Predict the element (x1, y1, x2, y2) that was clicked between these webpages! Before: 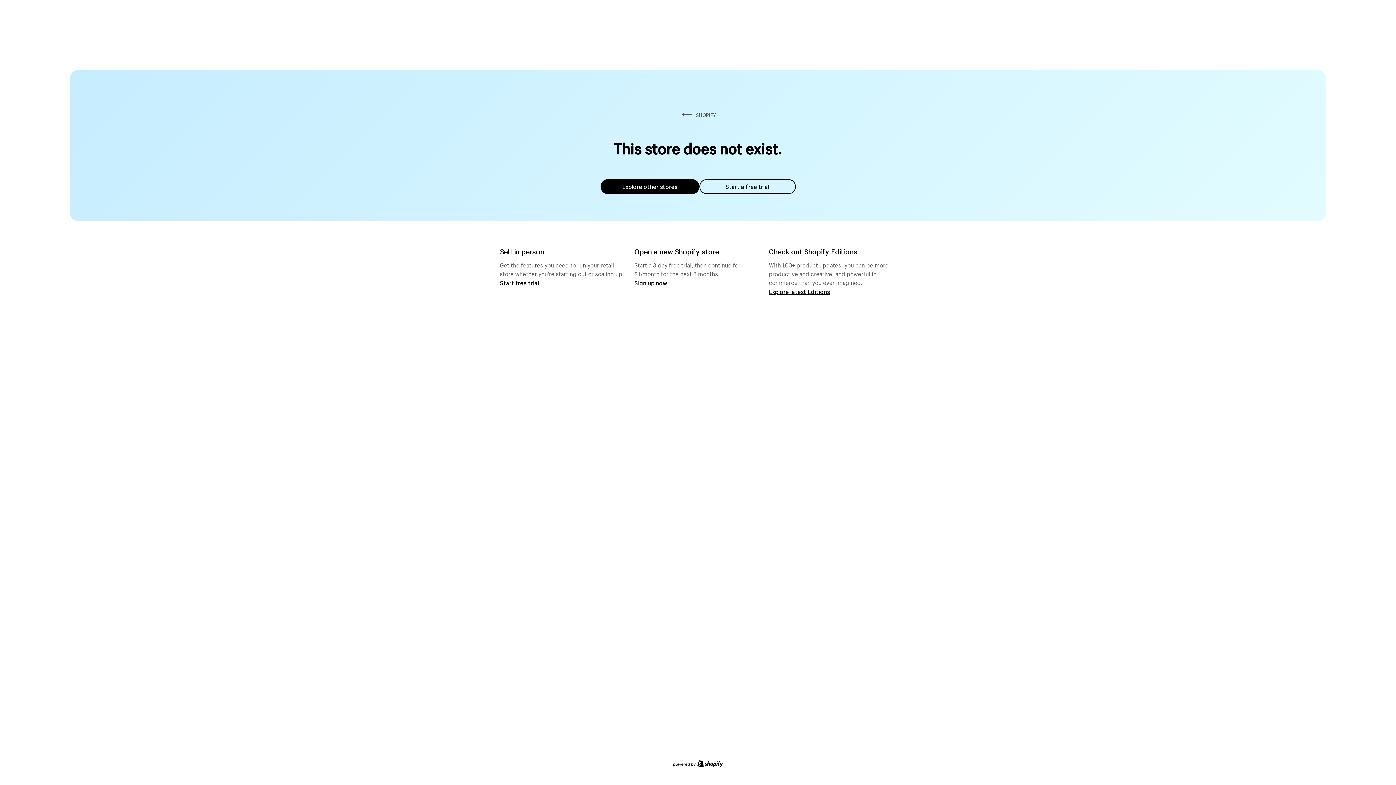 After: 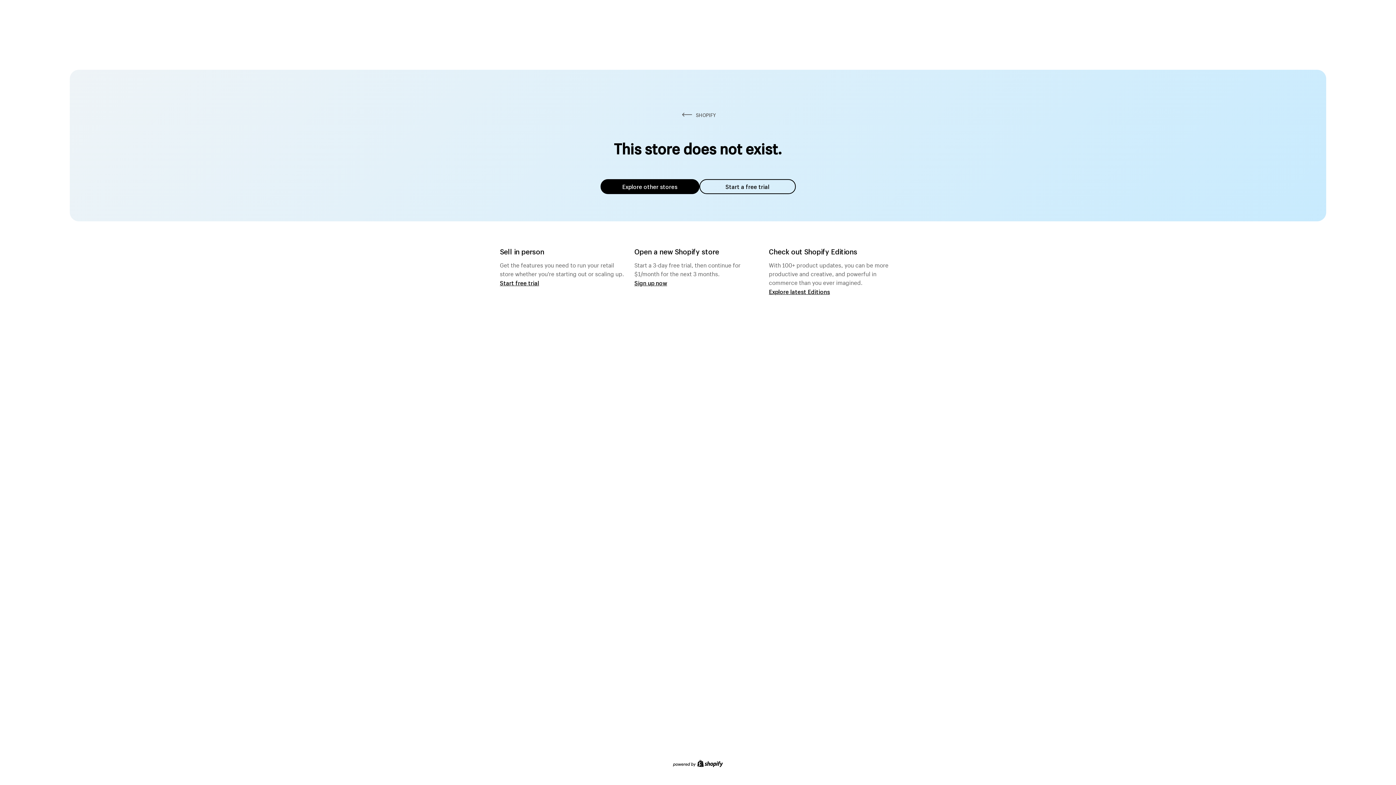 Action: bbox: (600, 179, 699, 194) label: Explore other stores